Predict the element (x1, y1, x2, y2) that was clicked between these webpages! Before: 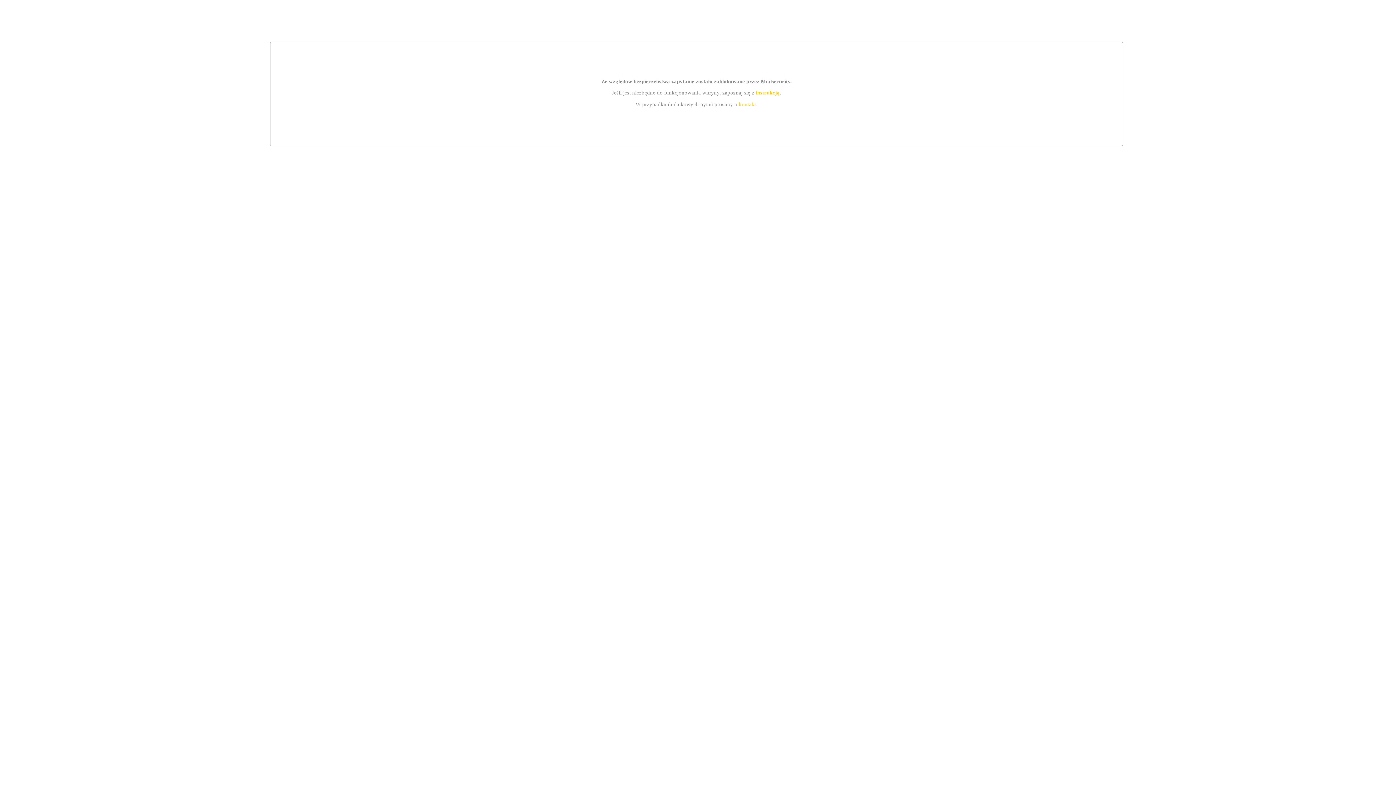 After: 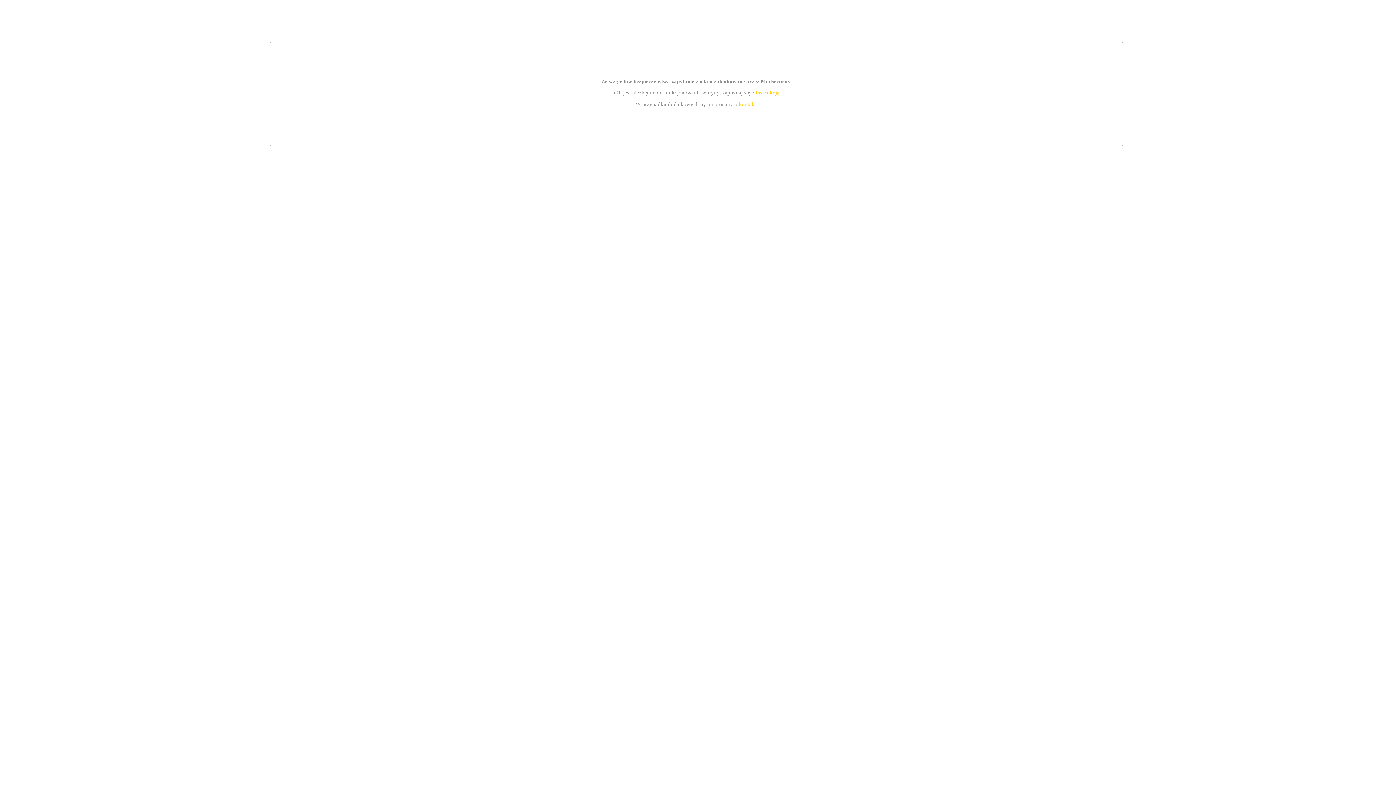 Action: bbox: (755, 89, 779, 95) label: instrukcją